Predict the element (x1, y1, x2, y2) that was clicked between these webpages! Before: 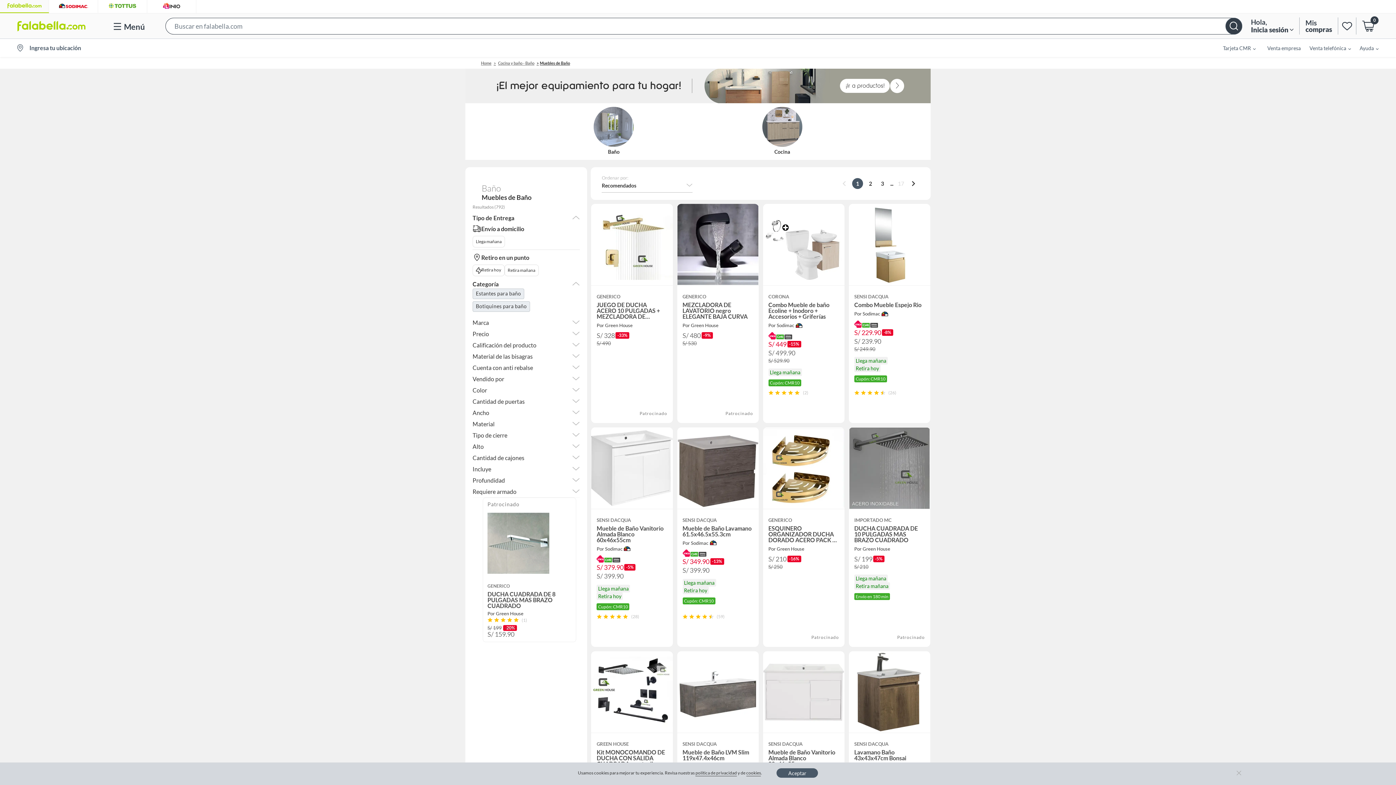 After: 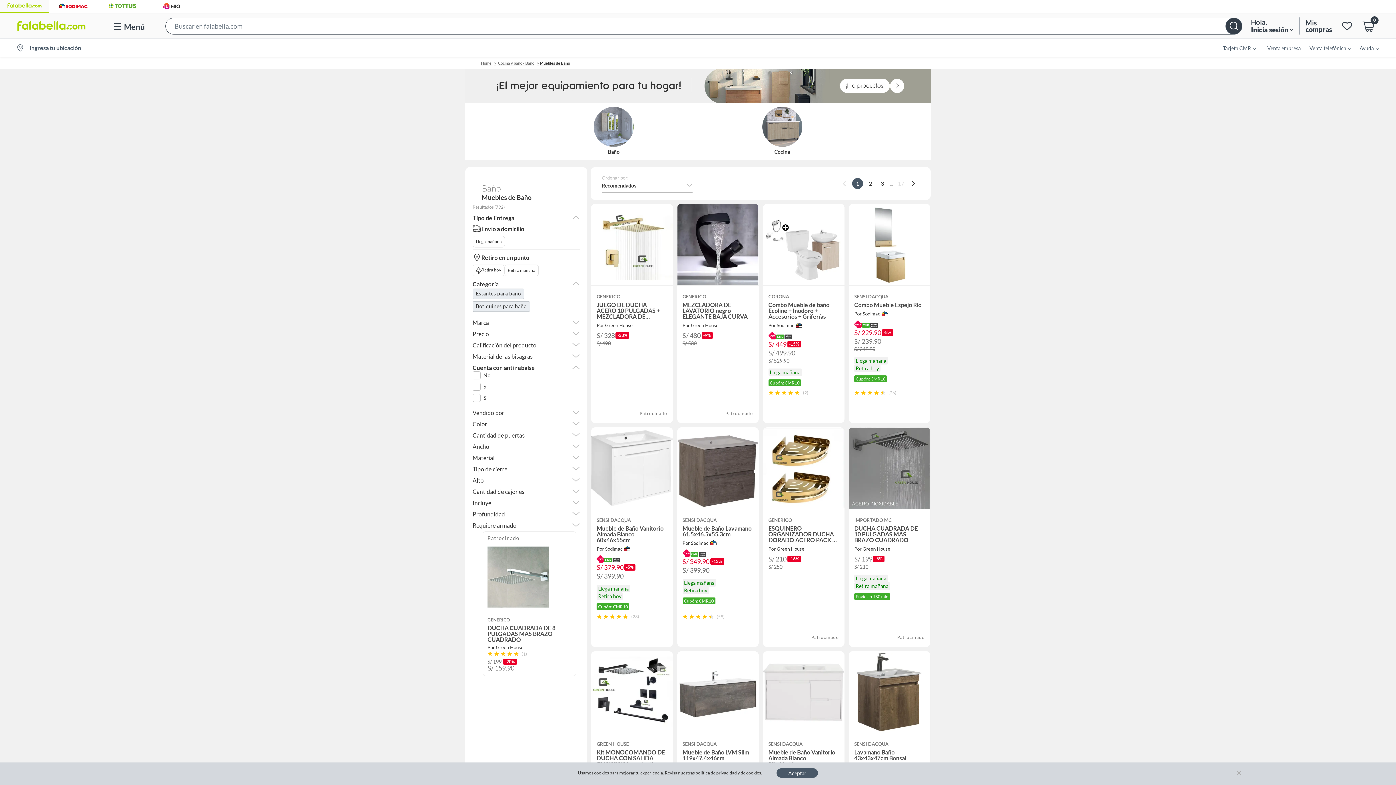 Action: label: Cuenta con anti rebalse
Cuenta con anti rebalse bbox: (472, 364, 580, 371)